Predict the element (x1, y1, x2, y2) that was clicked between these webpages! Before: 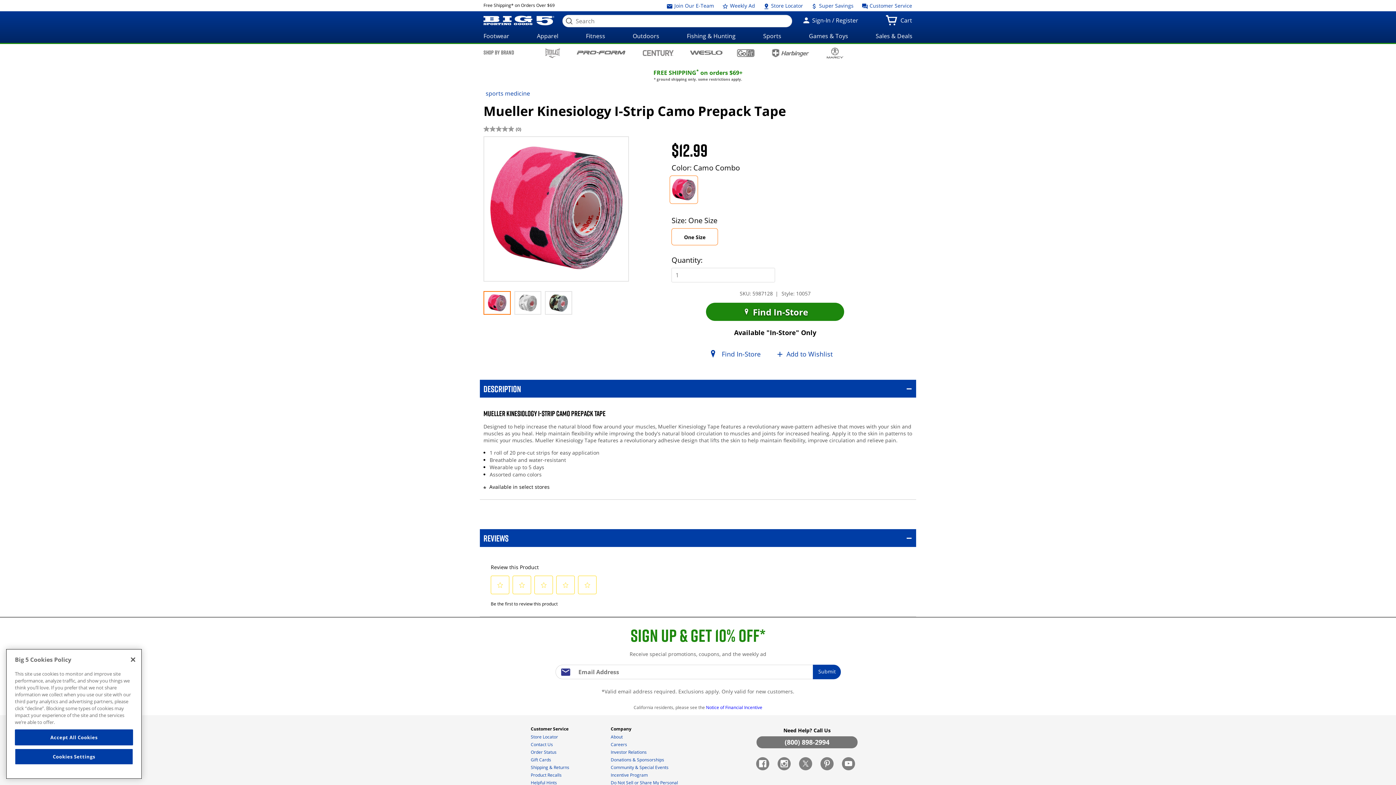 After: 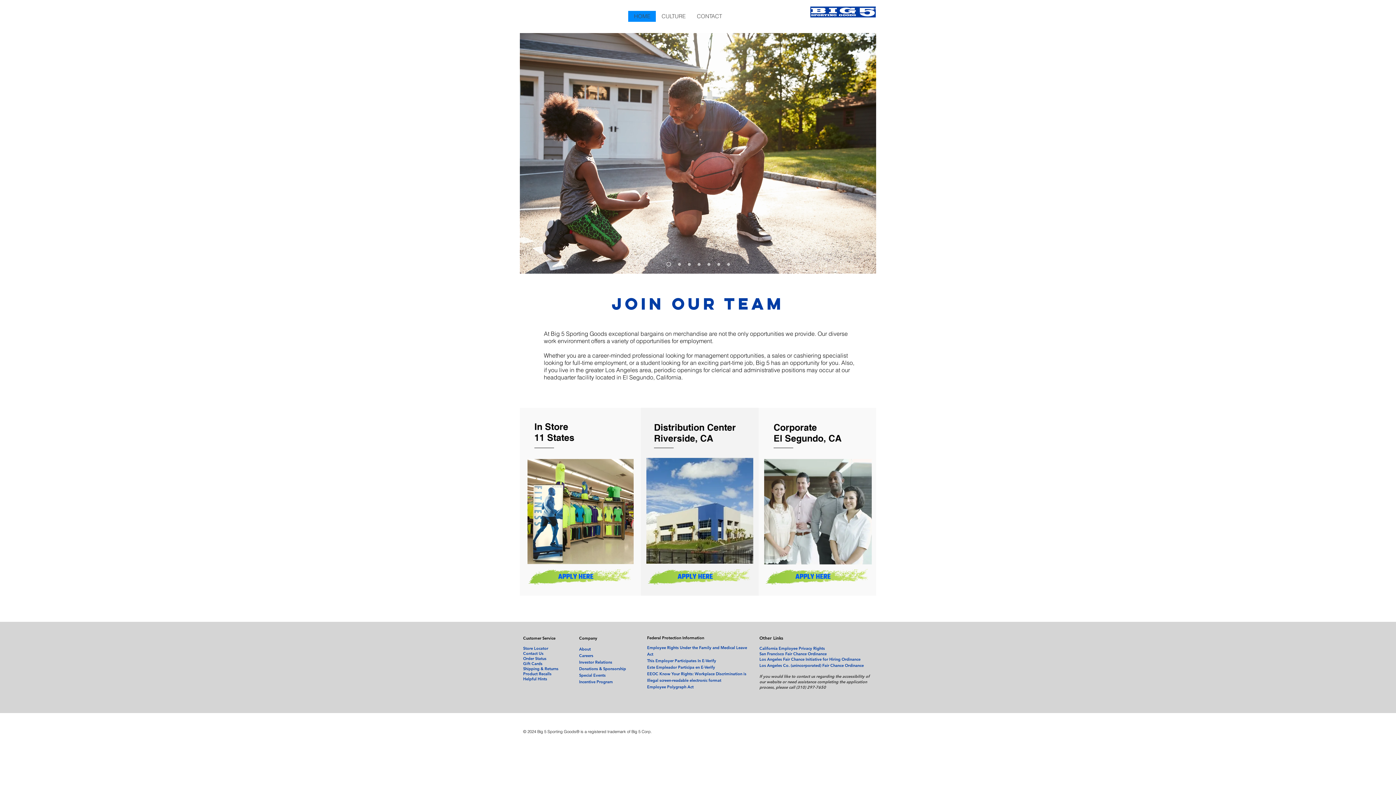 Action: label: Careers bbox: (610, 741, 627, 747)